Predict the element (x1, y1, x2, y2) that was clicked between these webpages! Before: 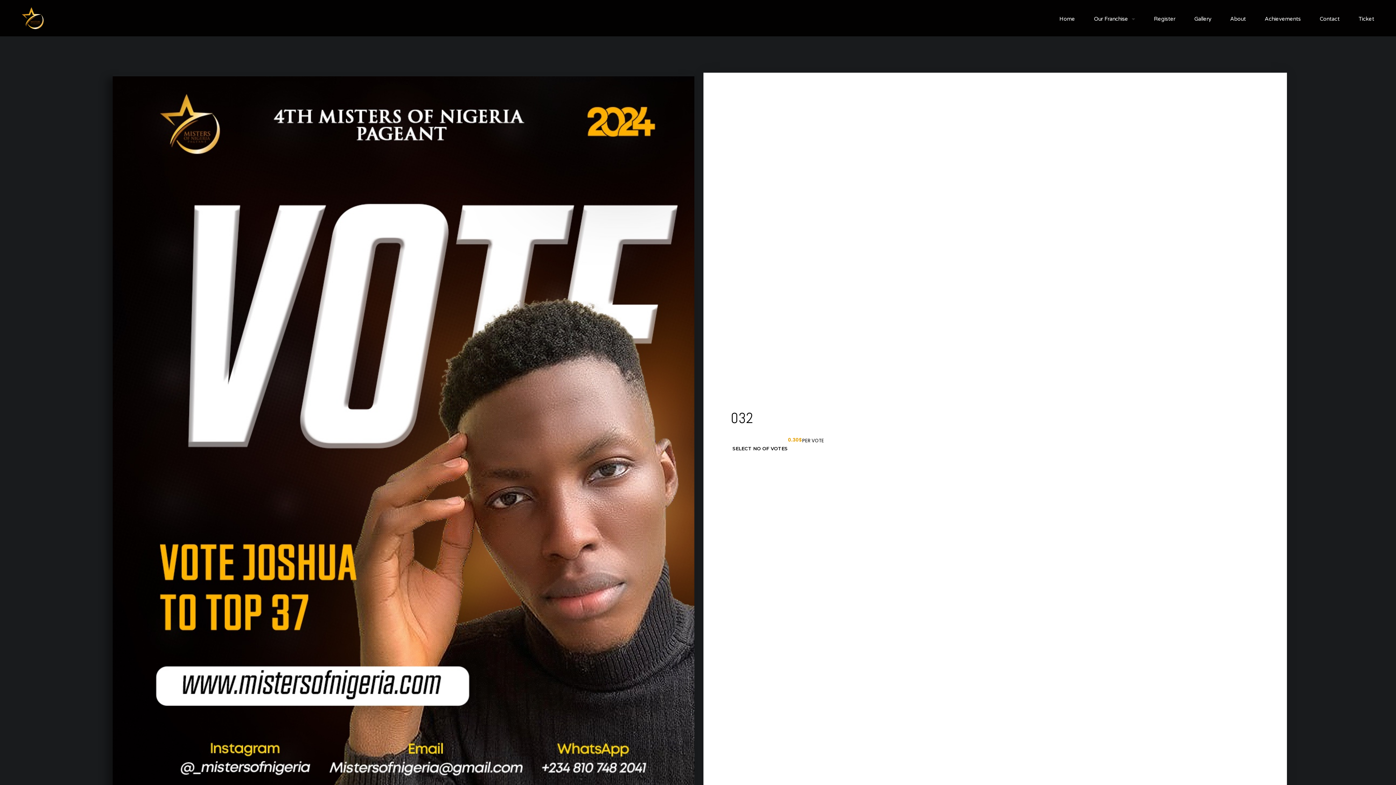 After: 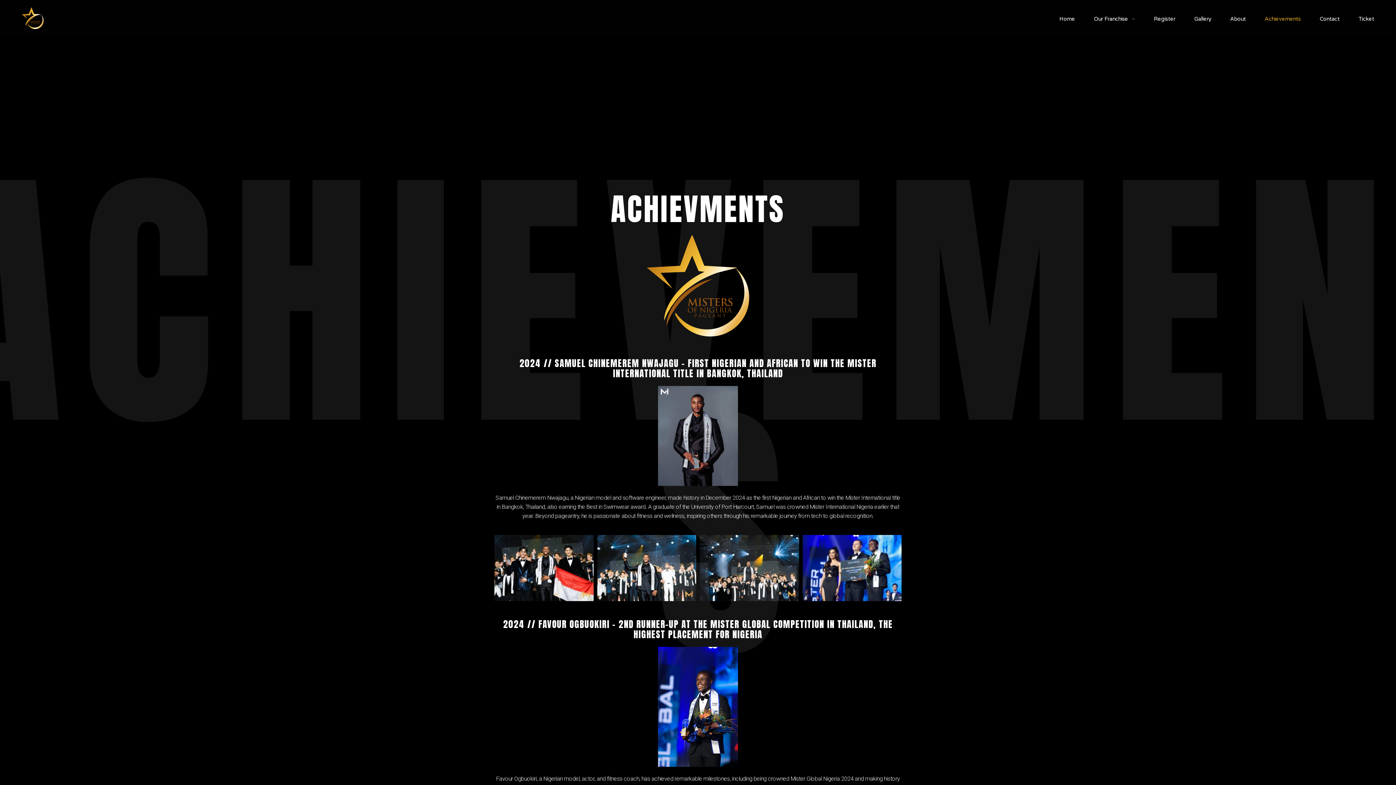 Action: label: Achievements bbox: (1265, 12, 1301, 25)